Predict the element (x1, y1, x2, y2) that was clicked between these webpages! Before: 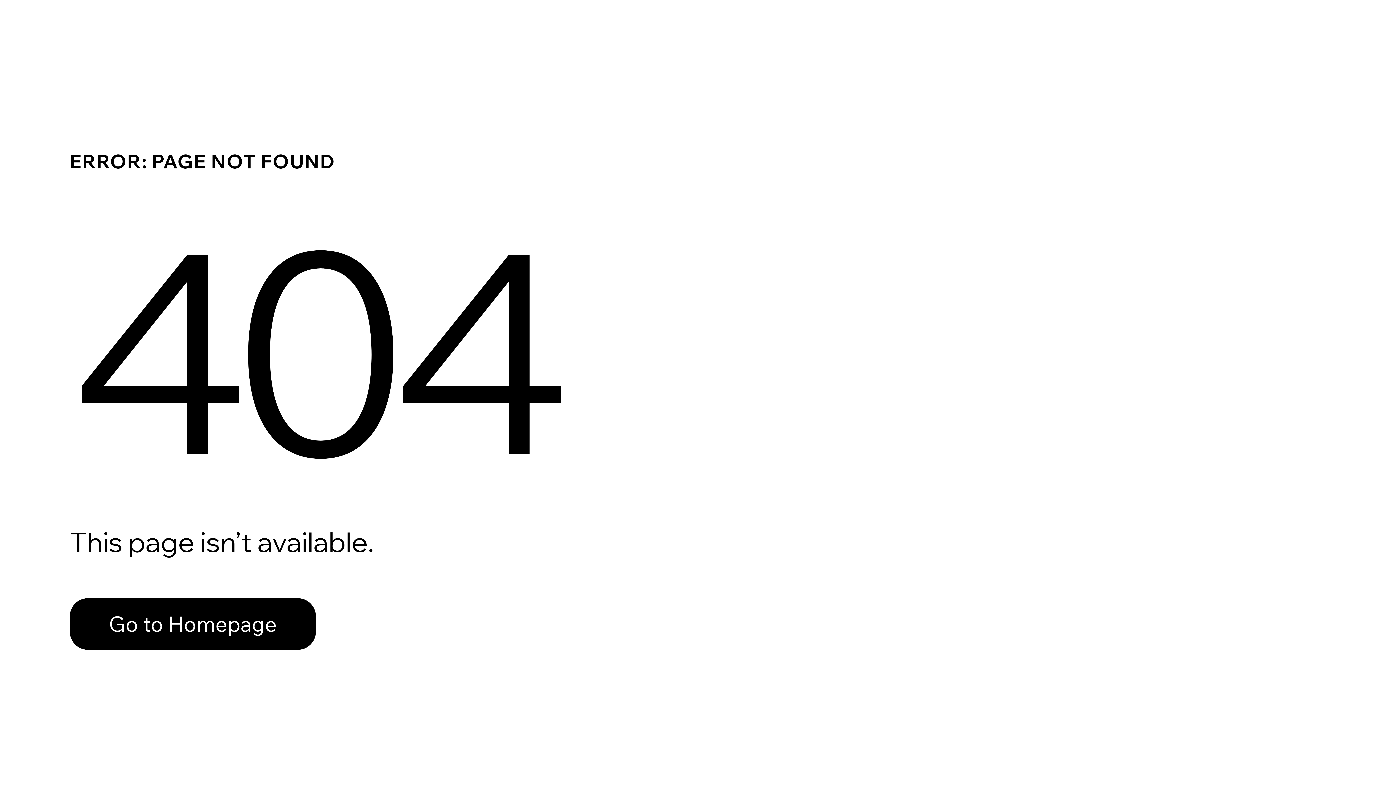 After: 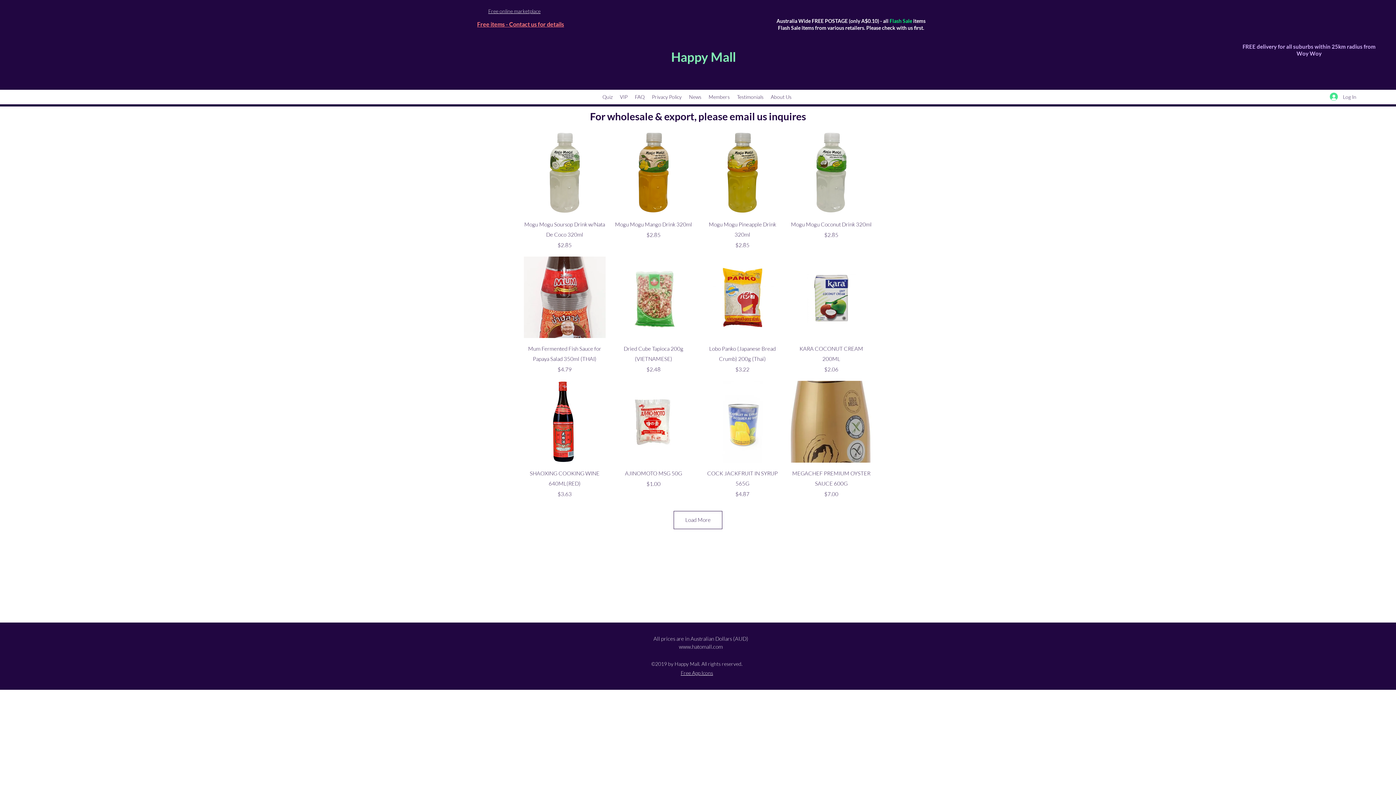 Action: bbox: (69, 598, 316, 650) label: Go to Homepage